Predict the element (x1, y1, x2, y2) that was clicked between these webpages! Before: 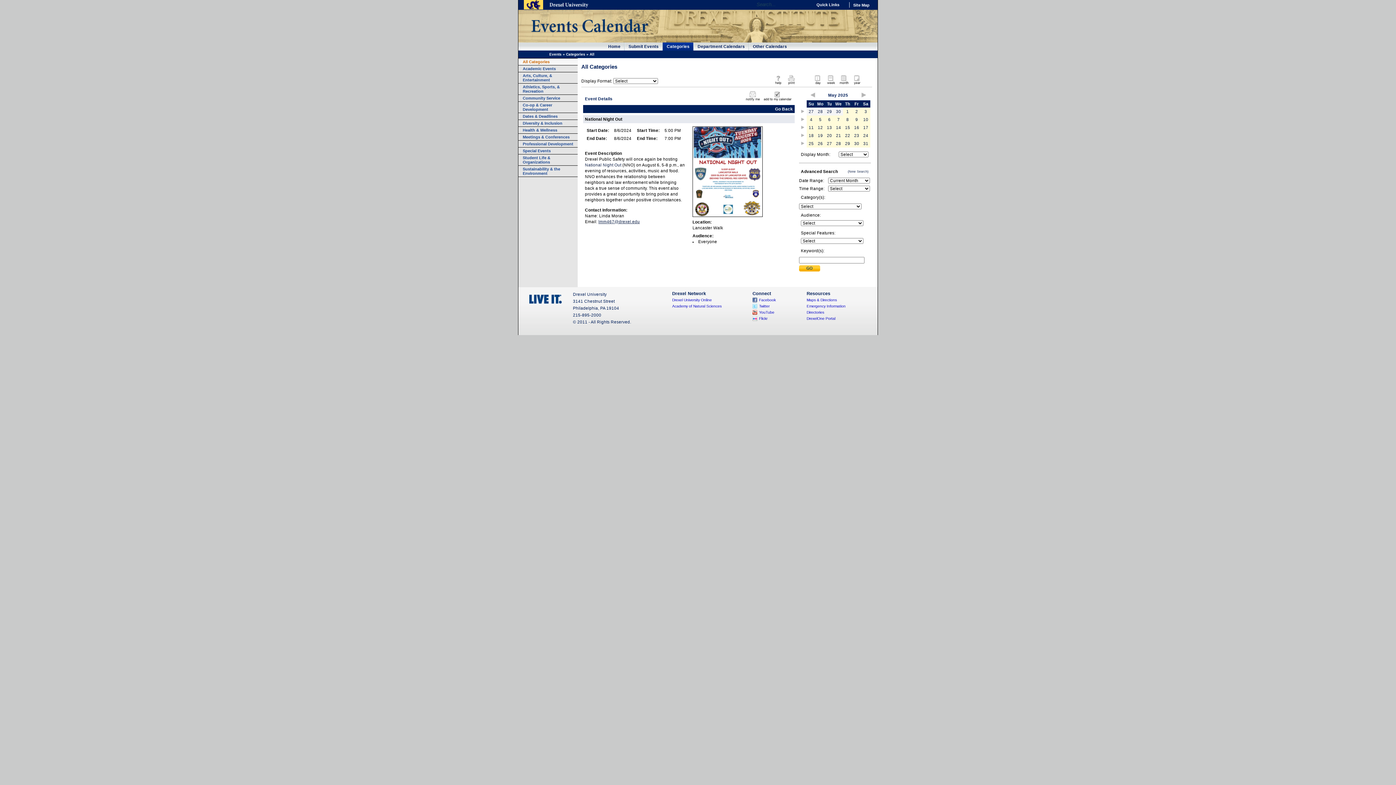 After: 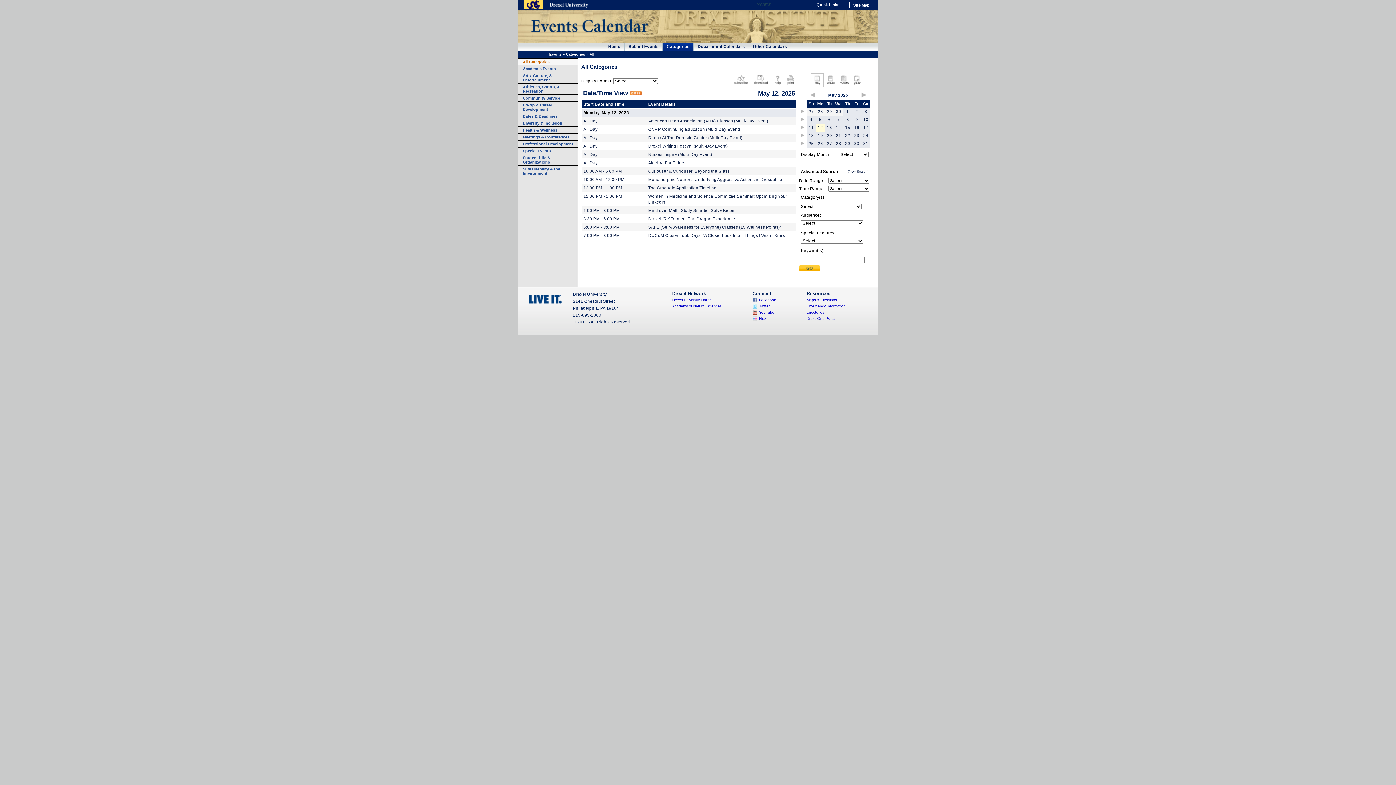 Action: label: 12 bbox: (818, 125, 823, 129)